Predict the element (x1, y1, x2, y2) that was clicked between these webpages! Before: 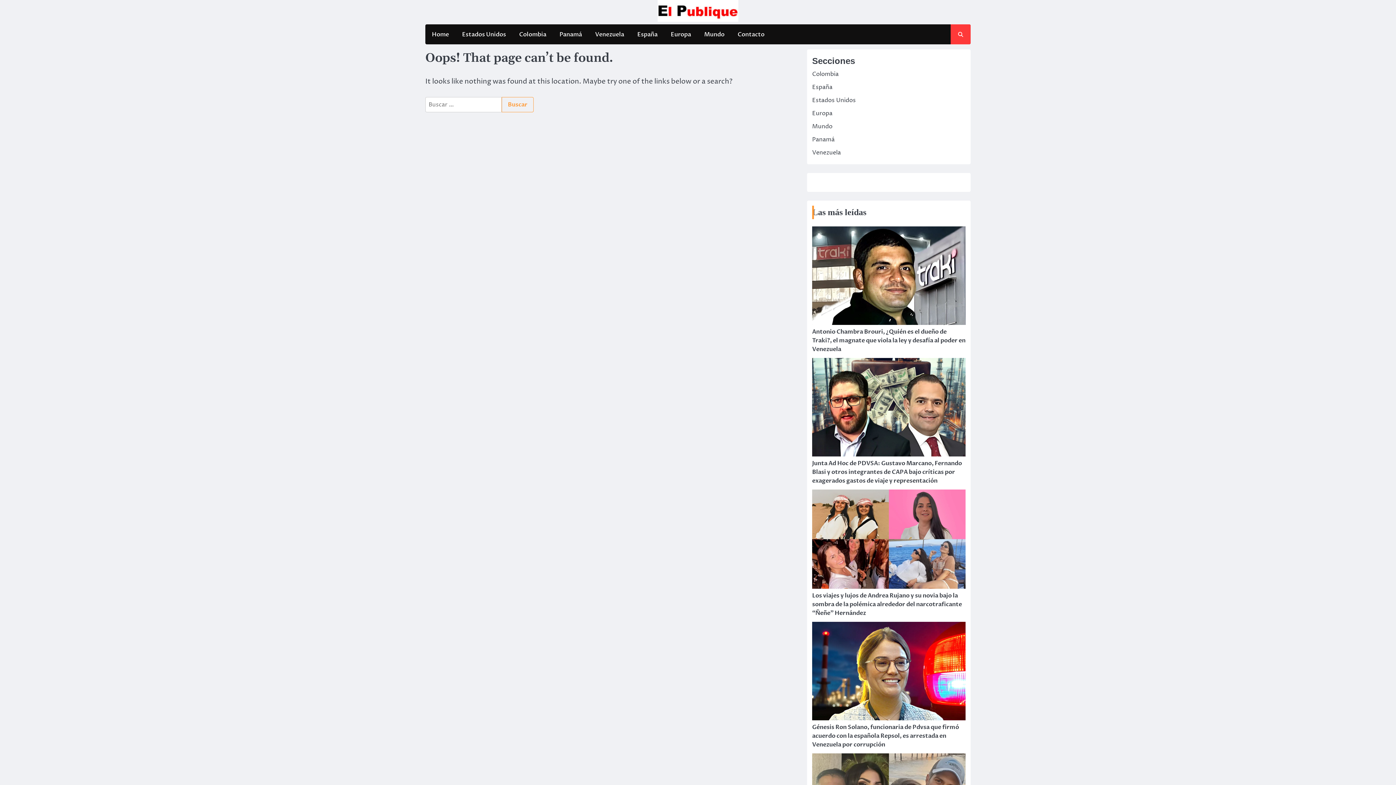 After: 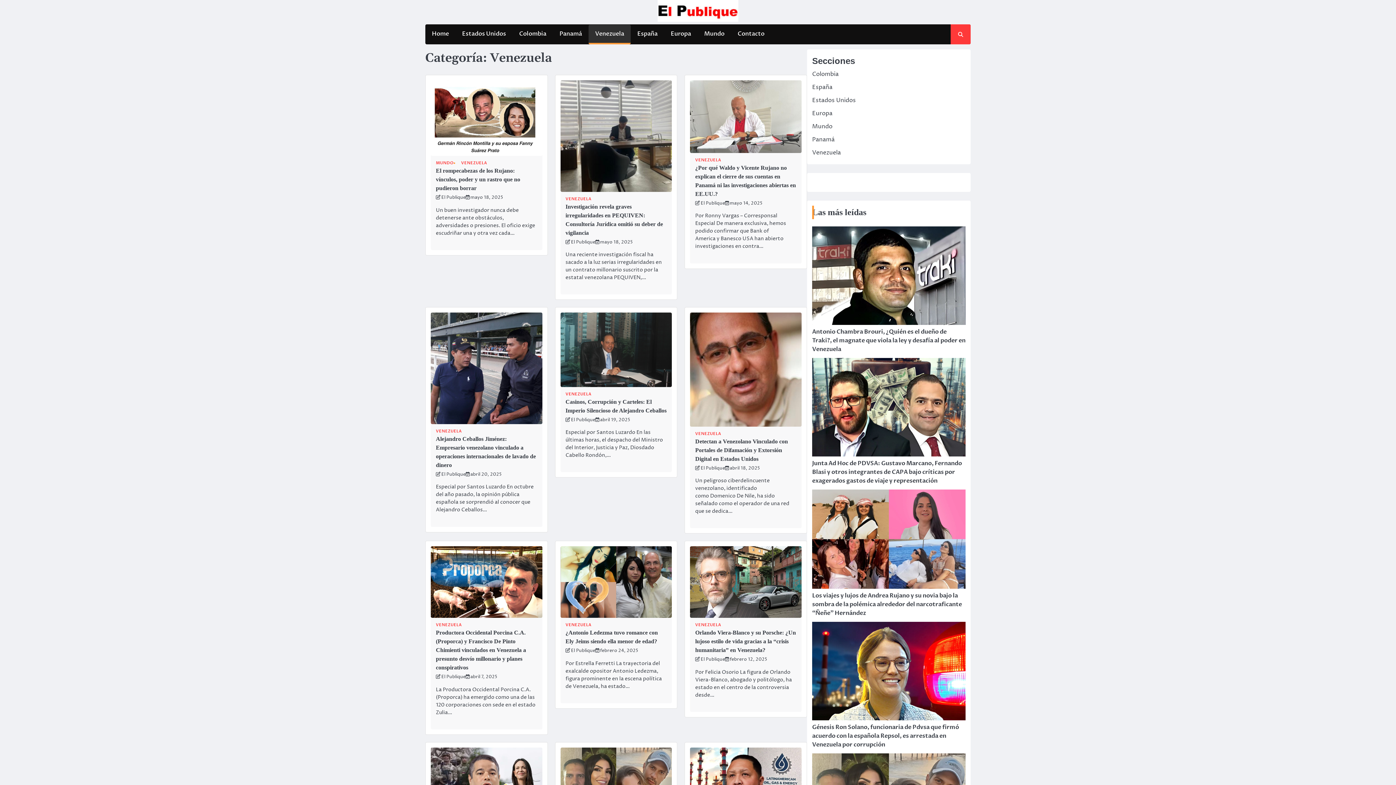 Action: label: Venezuela bbox: (588, 25, 630, 43)